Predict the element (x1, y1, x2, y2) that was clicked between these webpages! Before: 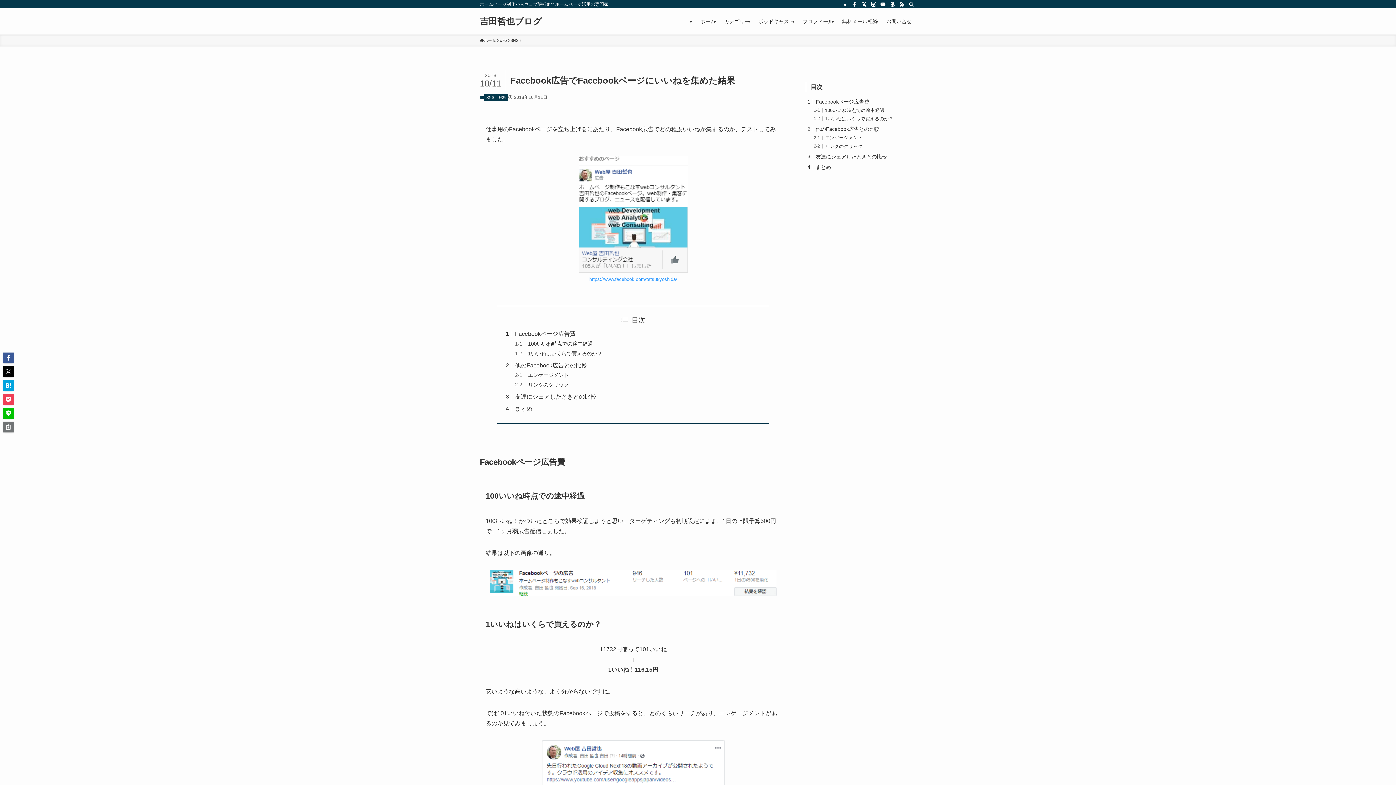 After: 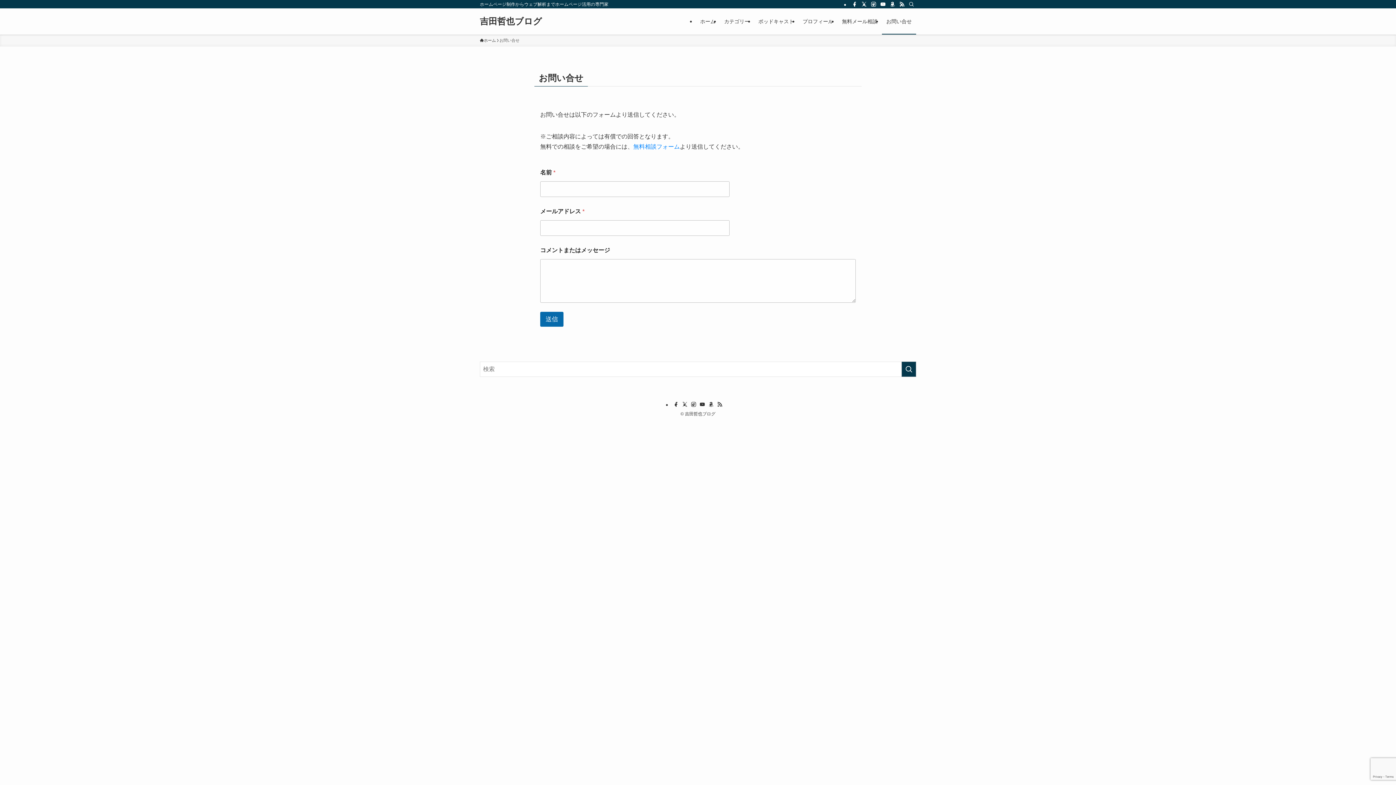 Action: label: お問い合せ bbox: (882, 8, 916, 34)